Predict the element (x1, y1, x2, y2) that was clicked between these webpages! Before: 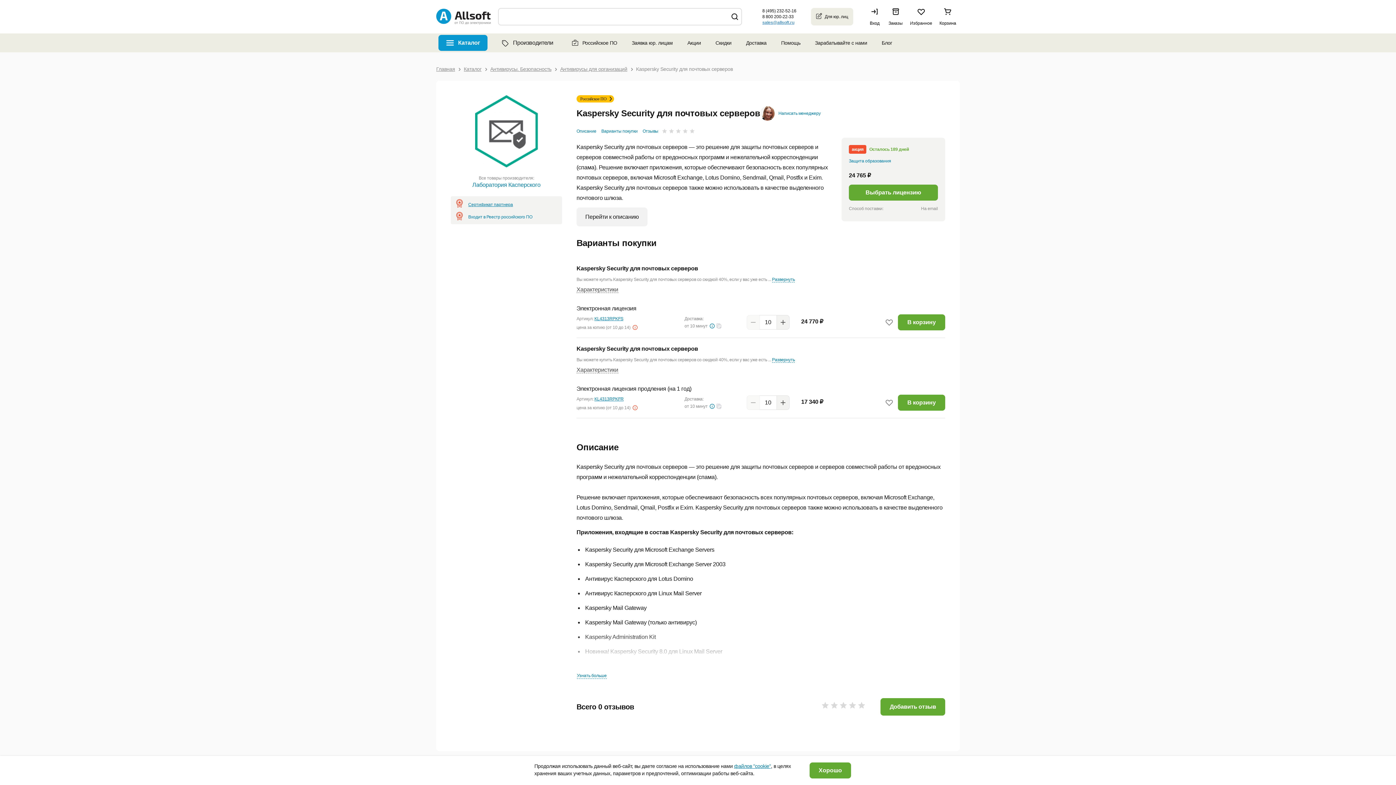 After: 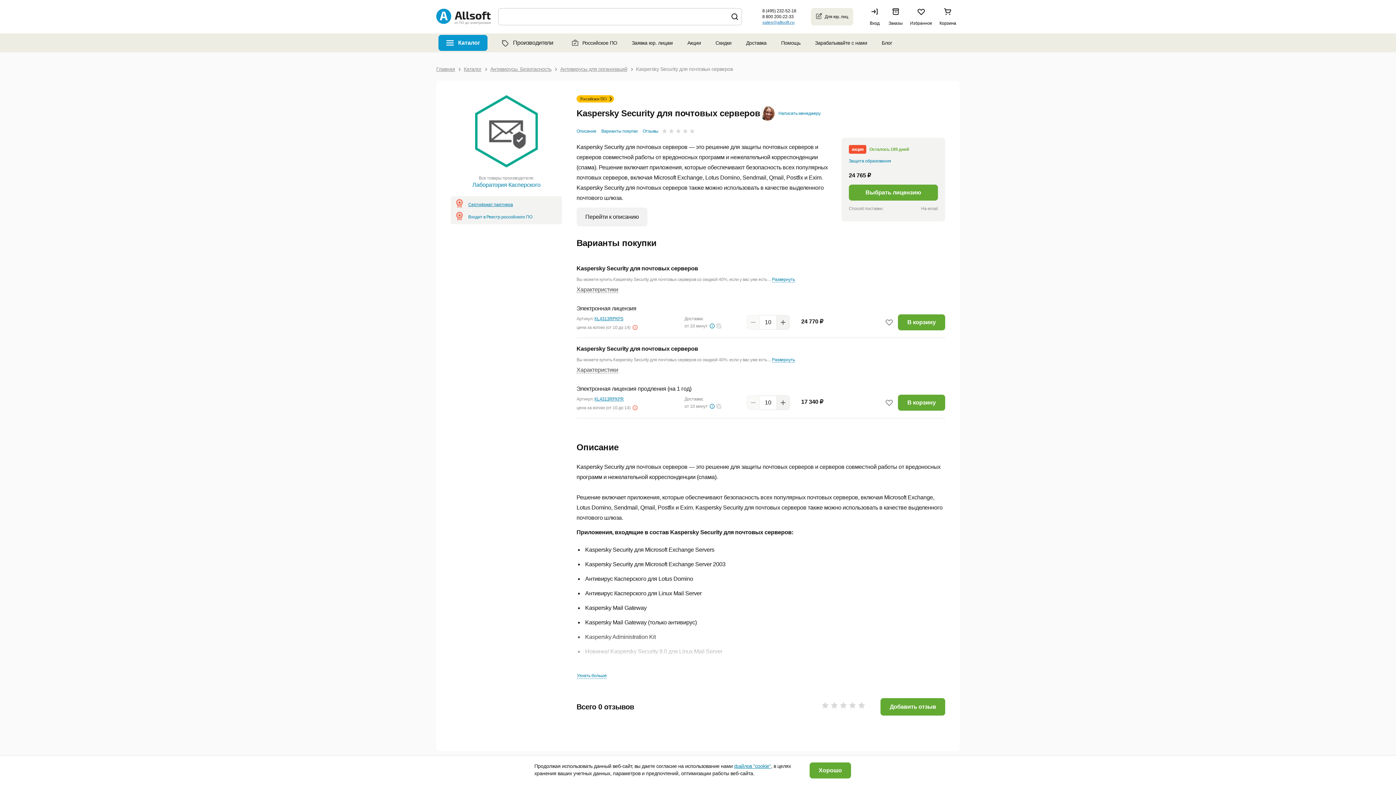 Action: bbox: (716, 323, 722, 328)